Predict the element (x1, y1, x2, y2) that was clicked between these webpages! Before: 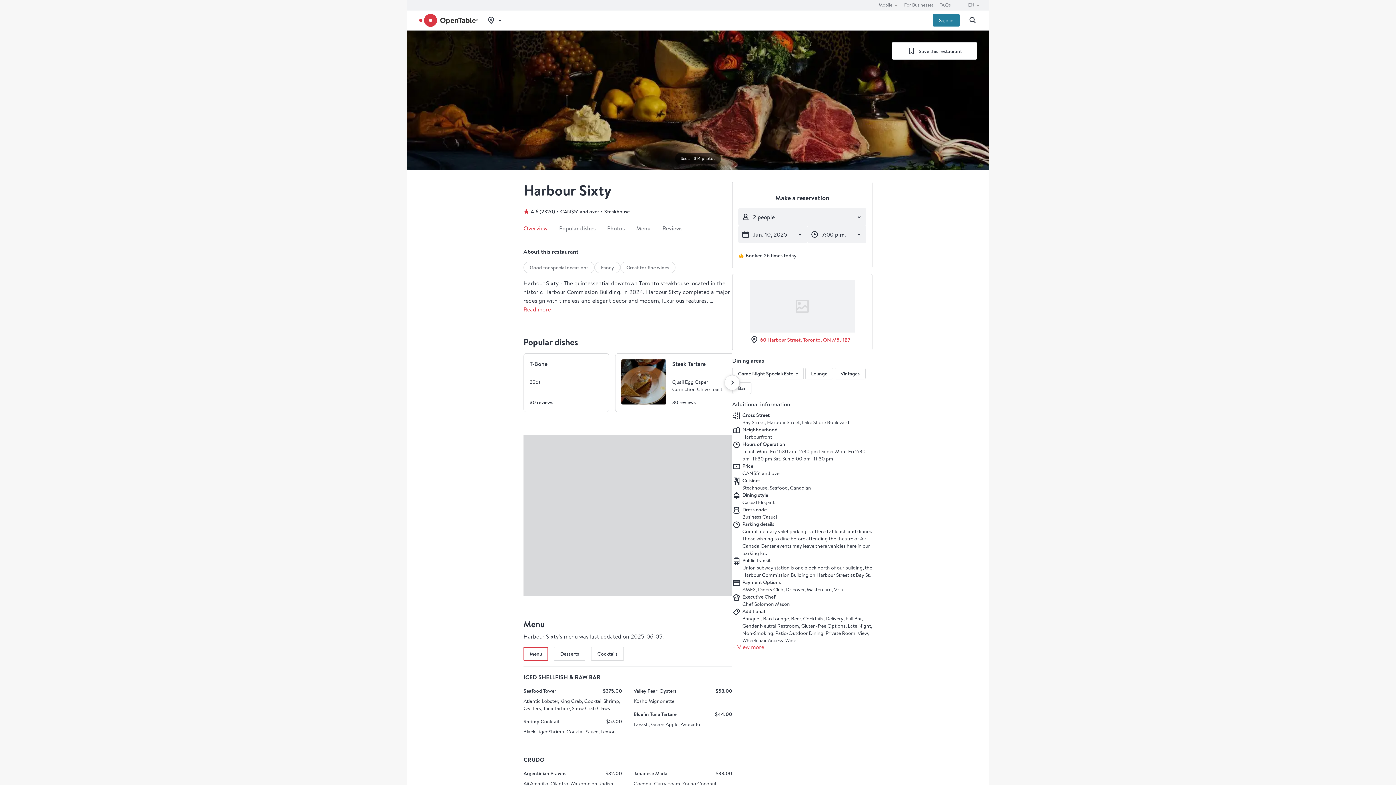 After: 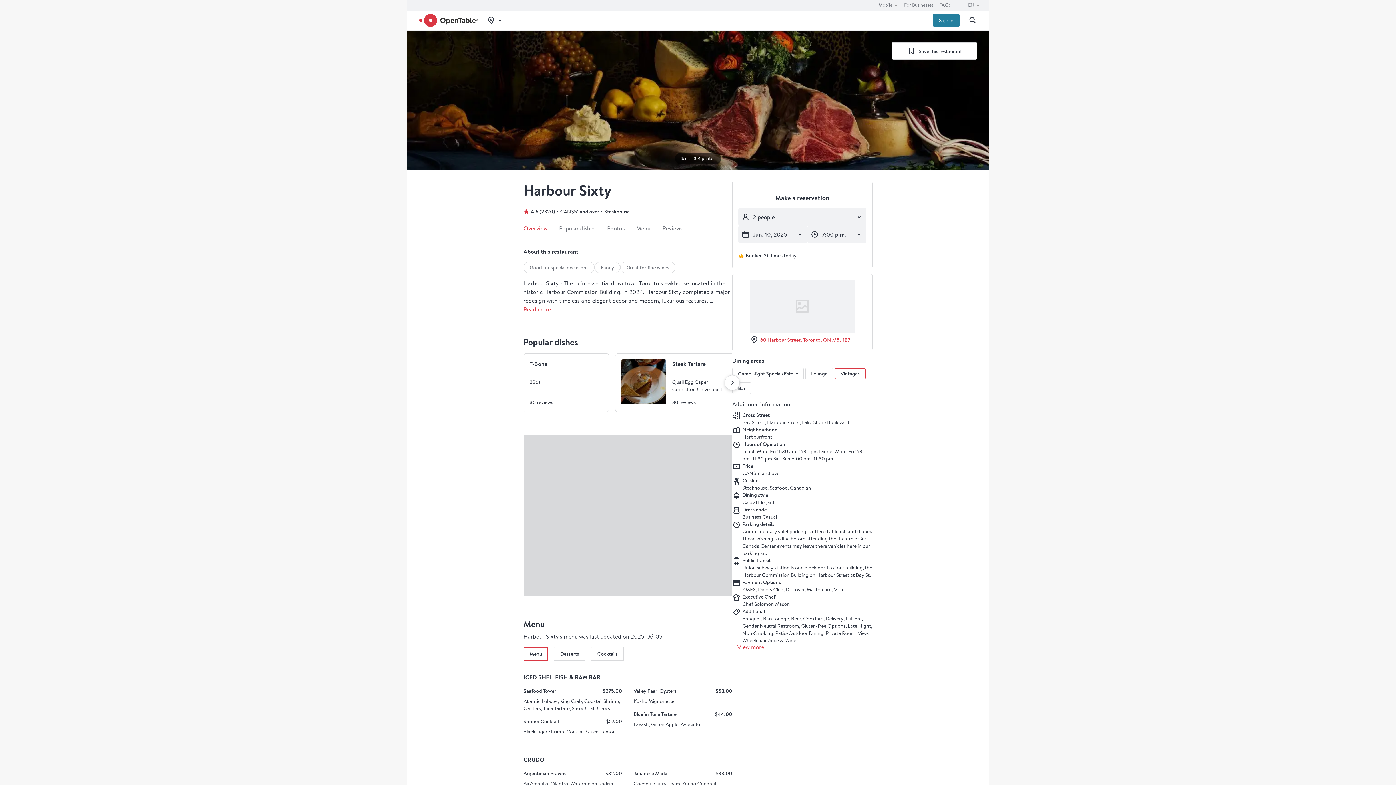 Action: bbox: (834, 368, 865, 379) label: Vintages